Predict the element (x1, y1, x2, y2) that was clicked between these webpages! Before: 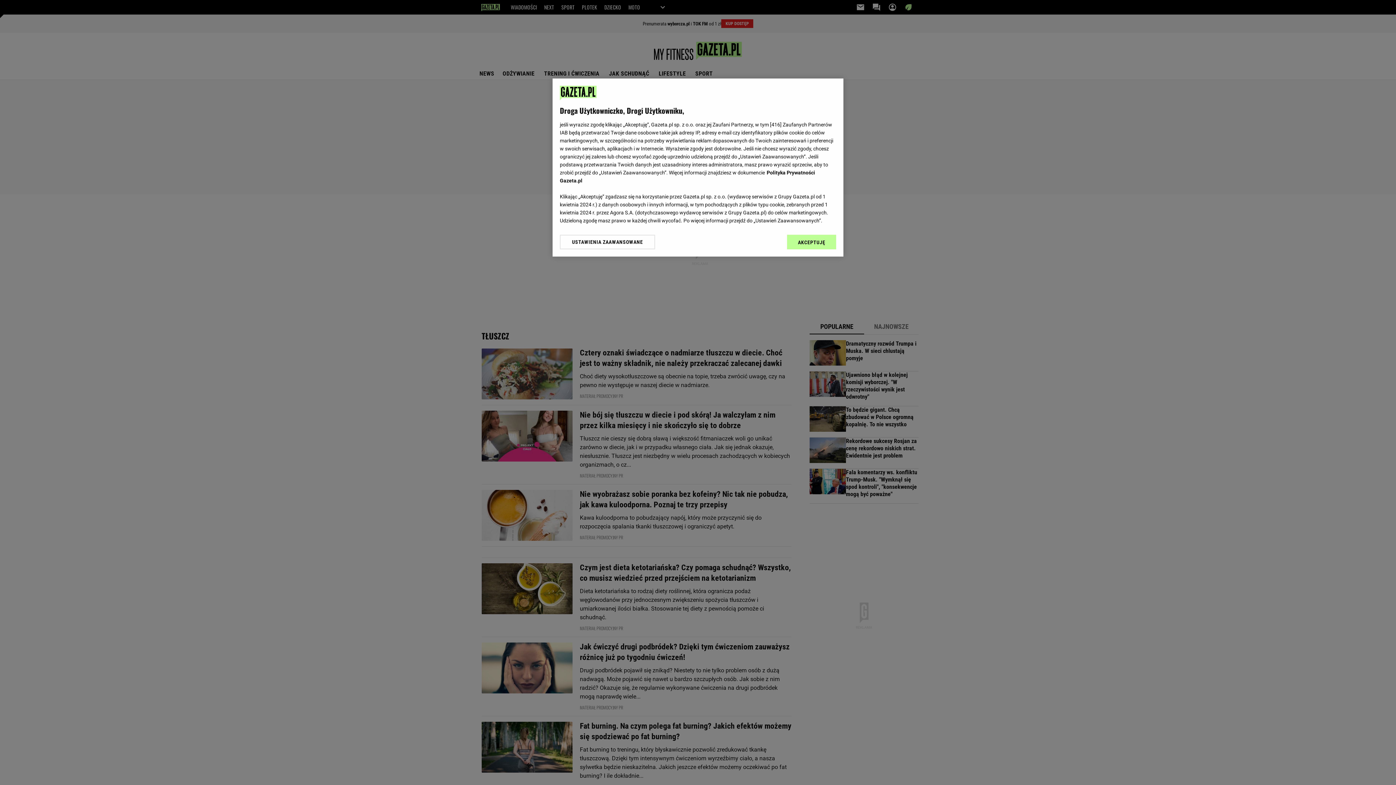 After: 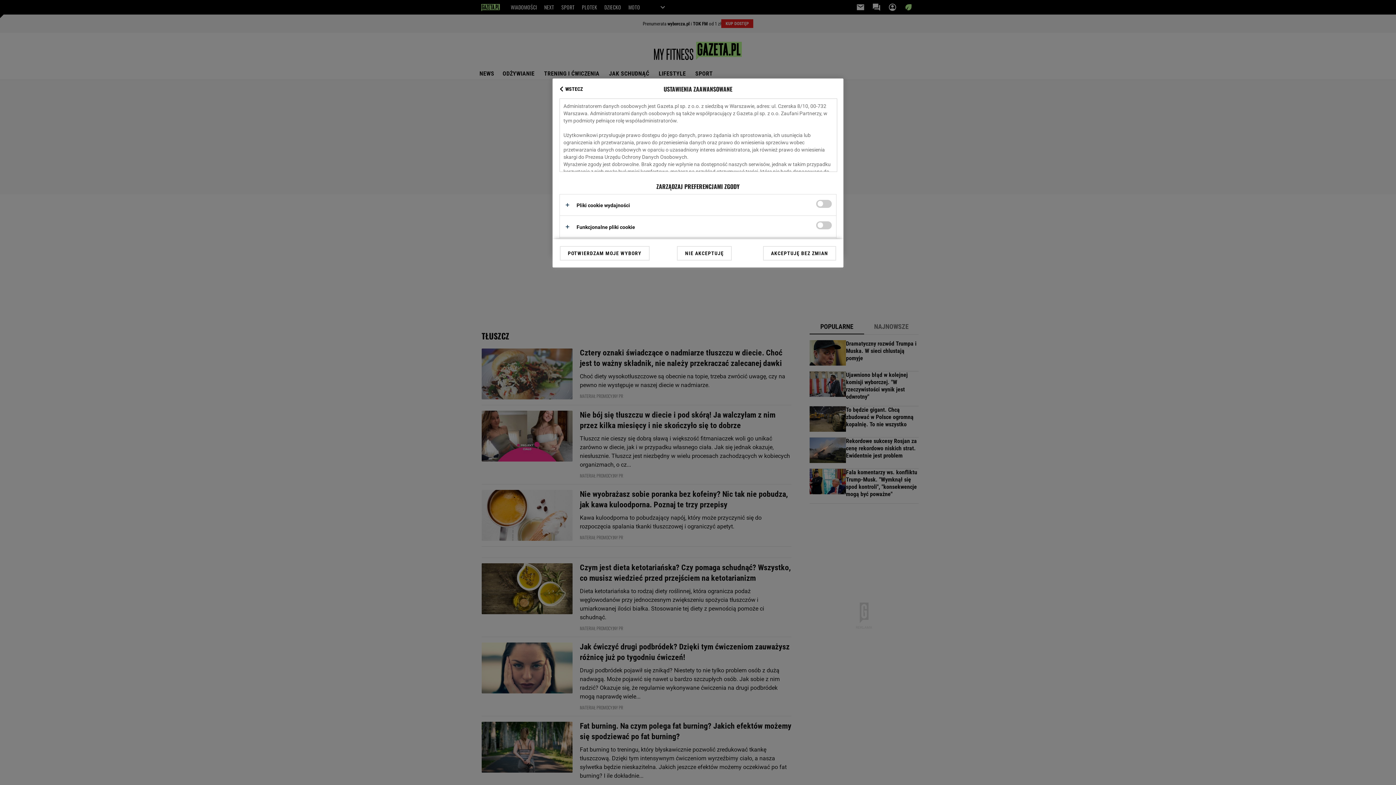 Action: label: USTAWIENIA ZAAWANSOWANE bbox: (560, 234, 655, 249)